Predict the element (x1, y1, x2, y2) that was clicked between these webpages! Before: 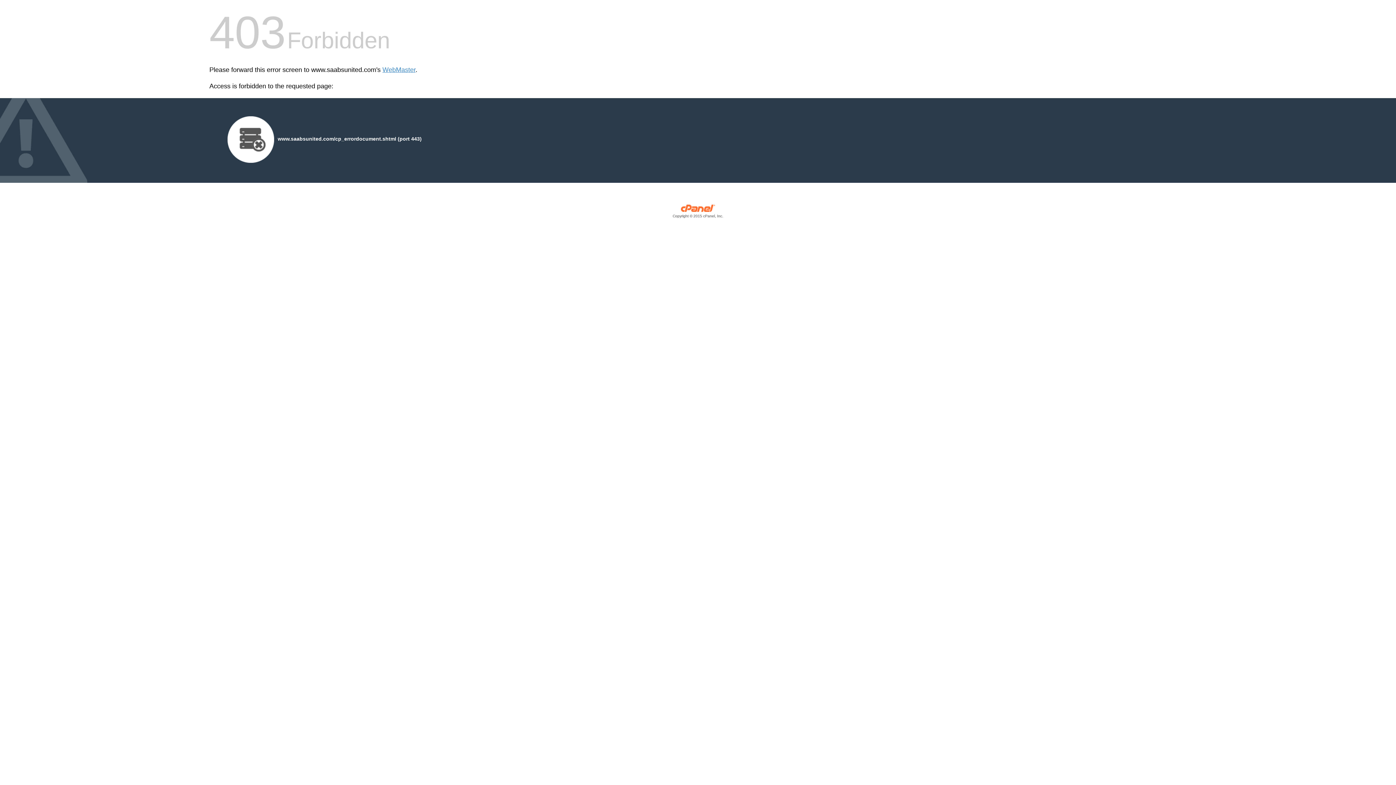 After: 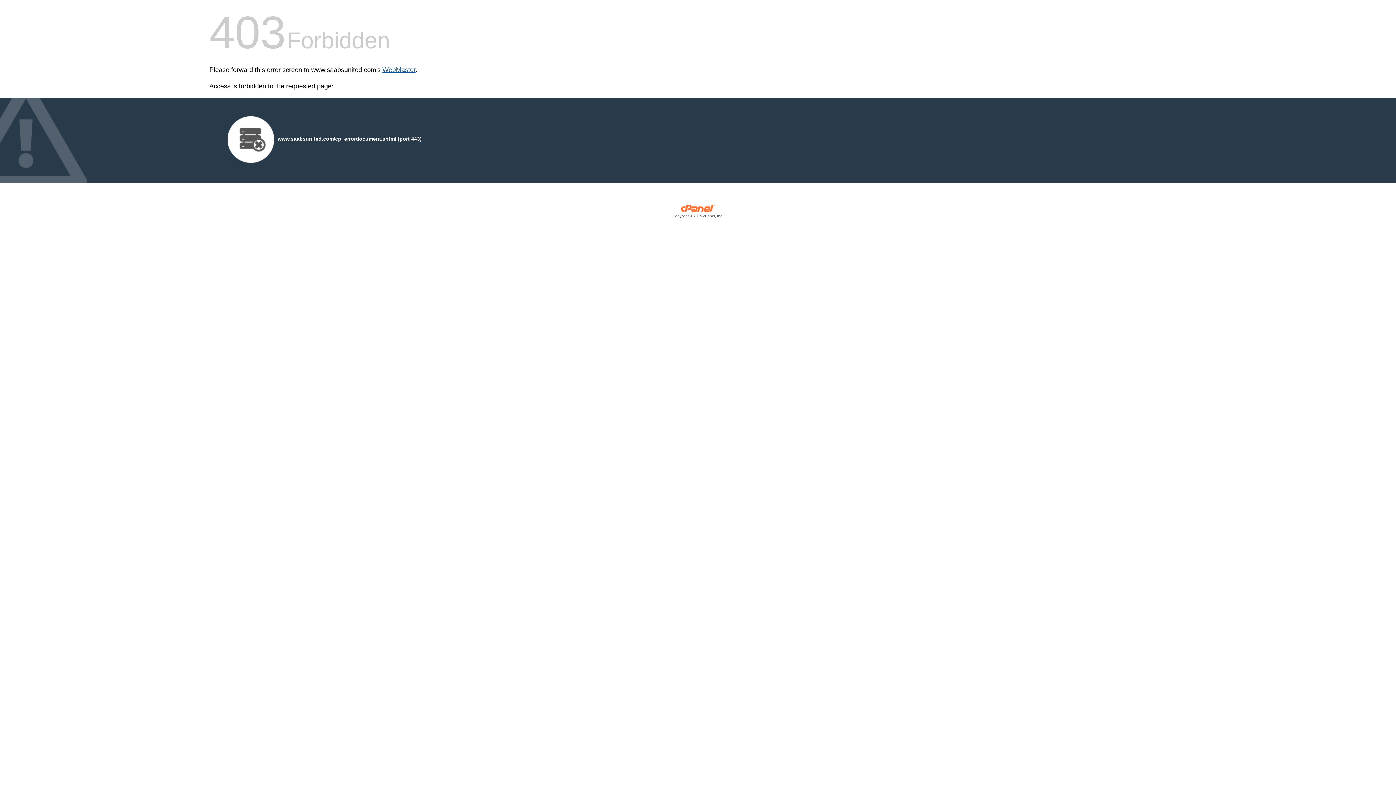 Action: label: WebMaster bbox: (382, 66, 415, 73)